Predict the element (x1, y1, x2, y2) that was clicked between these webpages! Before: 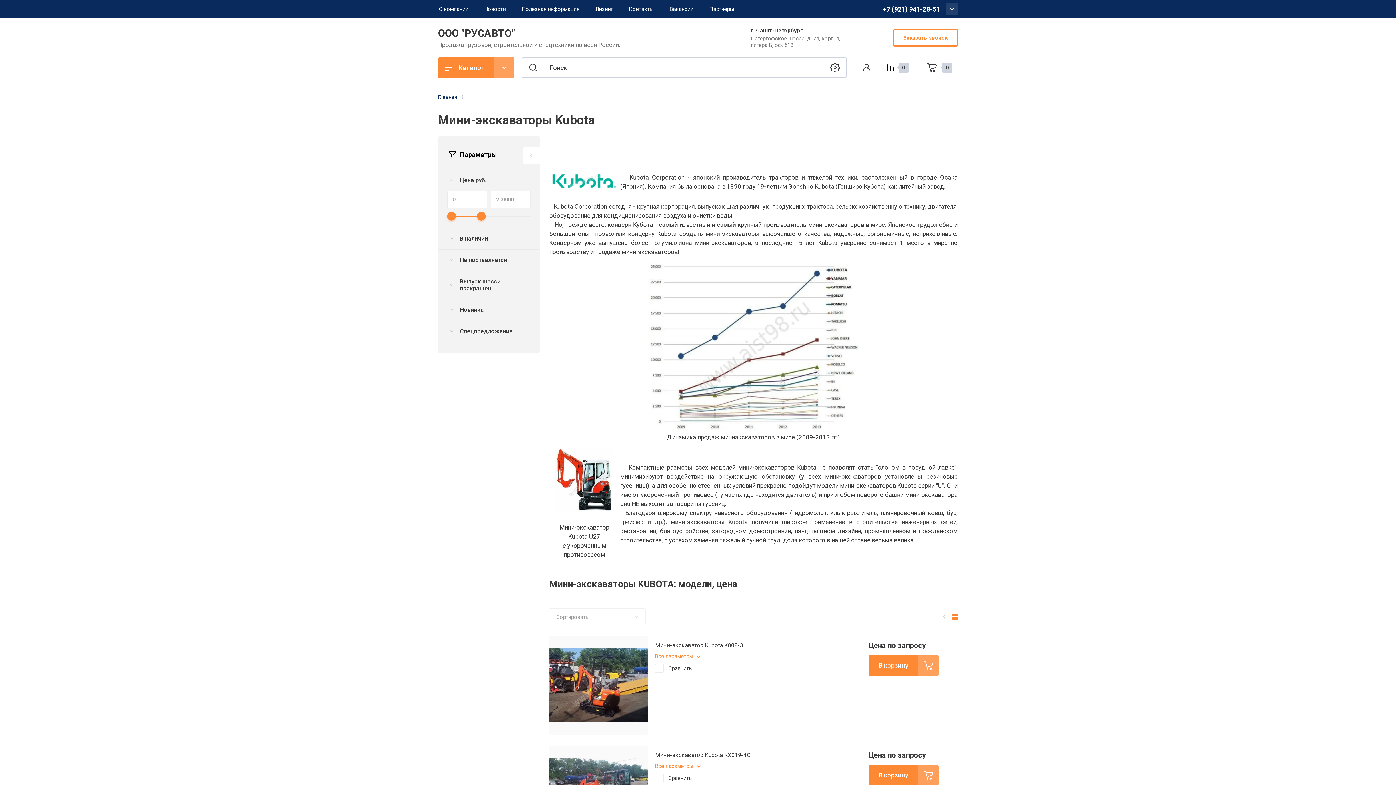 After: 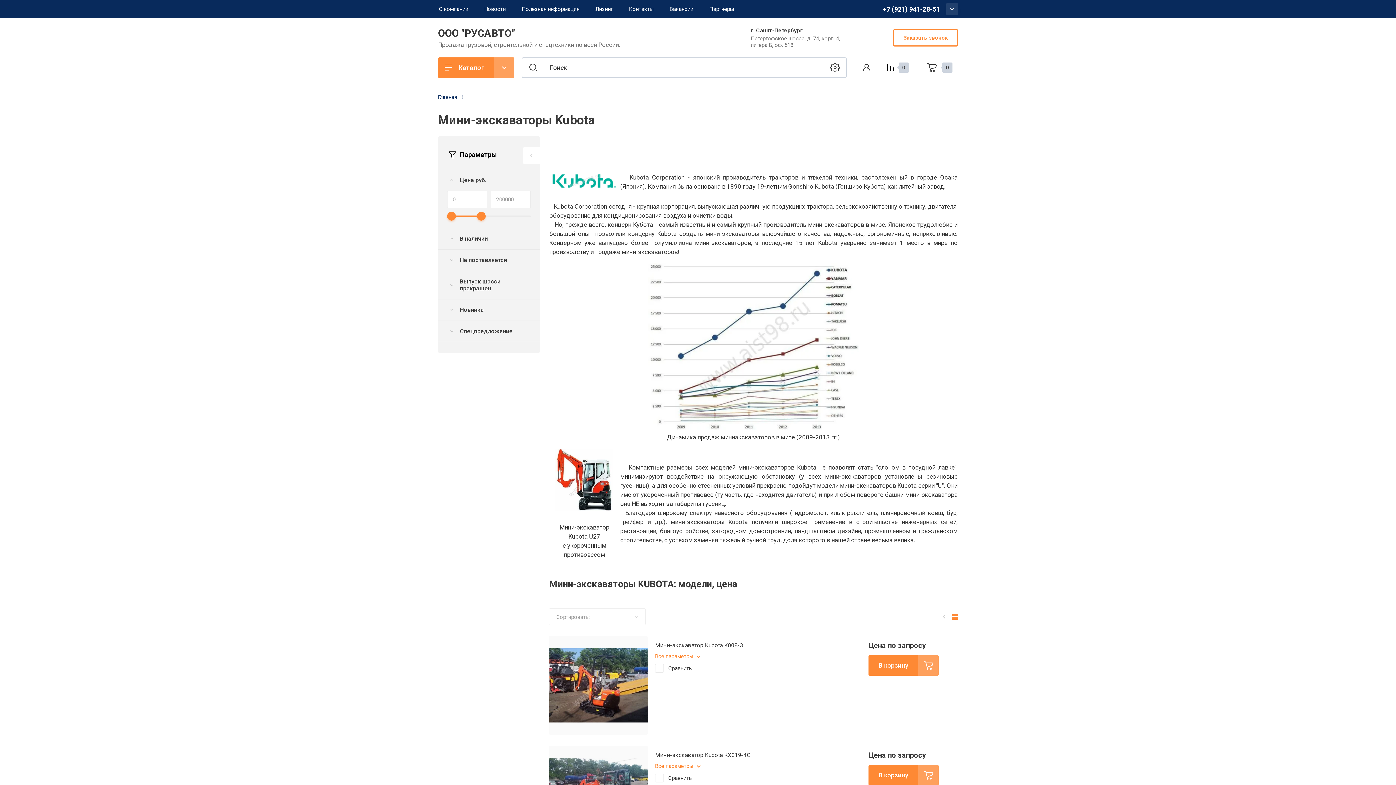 Action: bbox: (883, 5, 940, 12) label: +7 (921) 941-28-51